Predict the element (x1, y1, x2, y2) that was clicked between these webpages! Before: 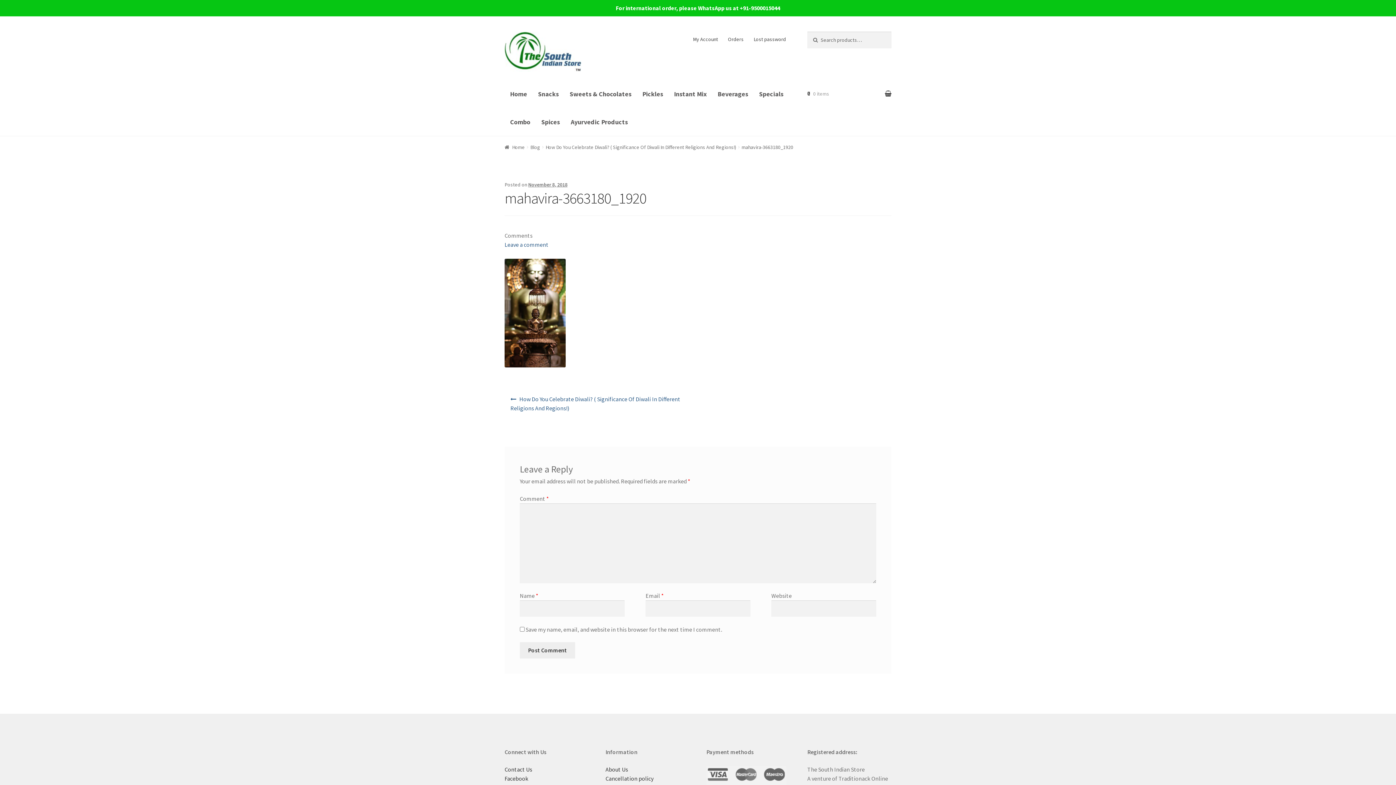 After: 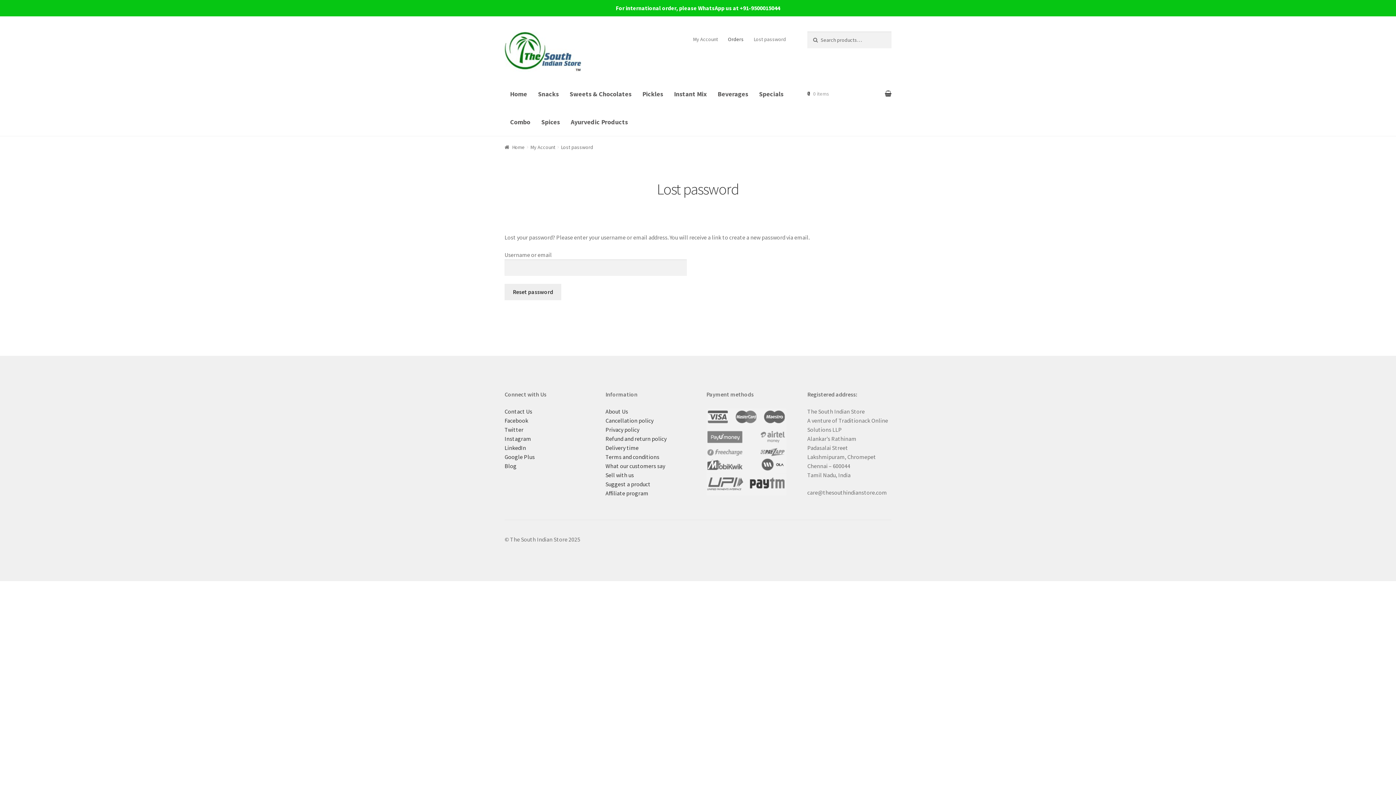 Action: label: Lost password bbox: (749, 31, 790, 46)